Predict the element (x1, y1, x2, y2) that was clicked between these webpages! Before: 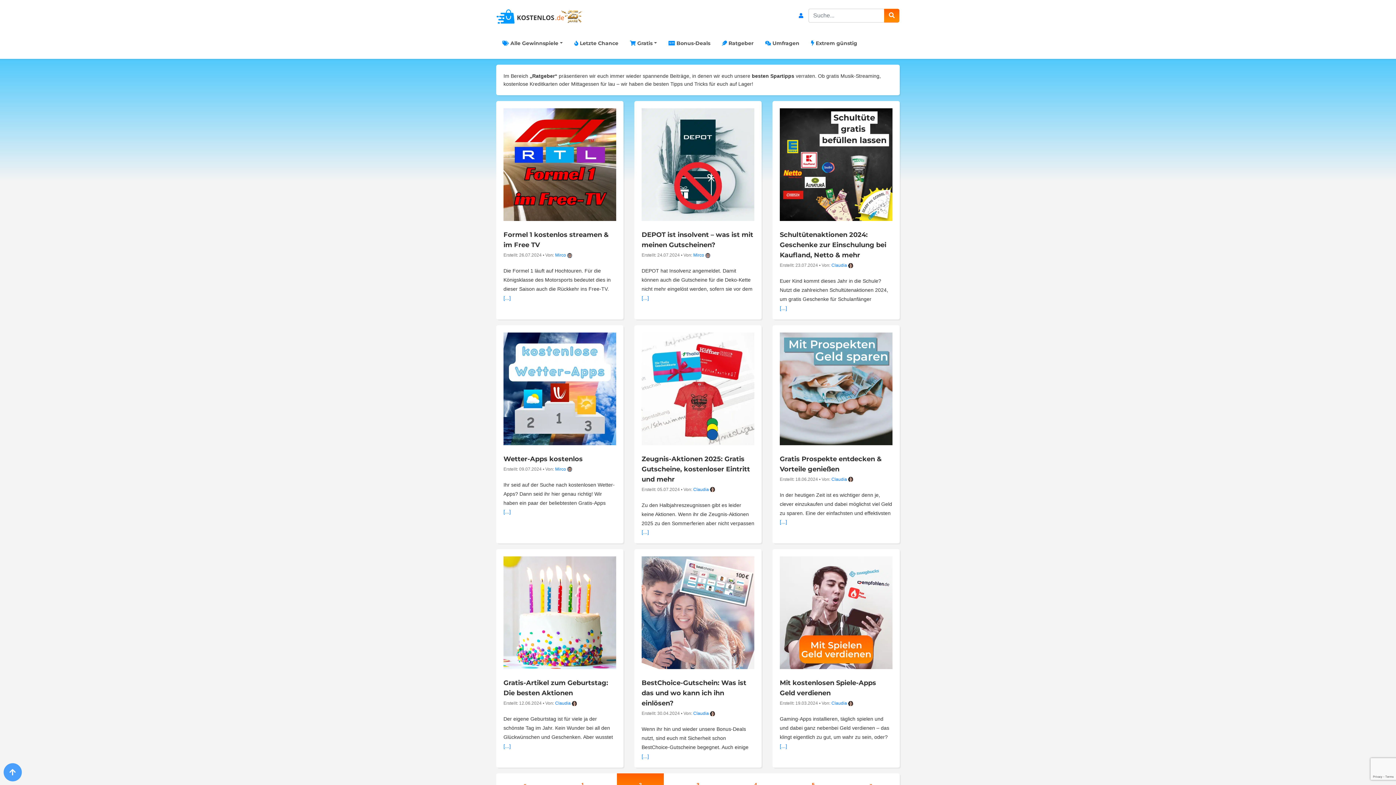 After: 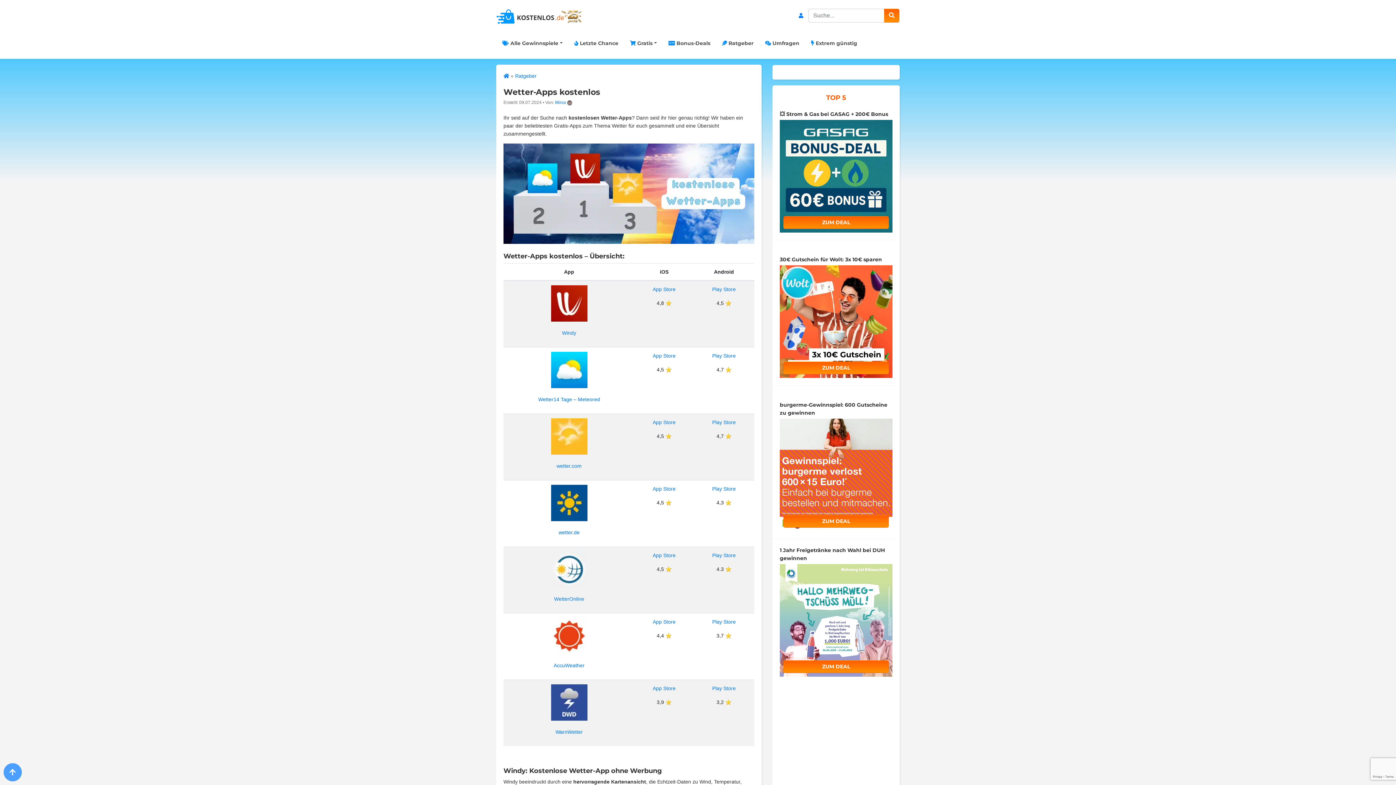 Action: label: Wetter-Apps kostenlos bbox: (503, 455, 582, 463)